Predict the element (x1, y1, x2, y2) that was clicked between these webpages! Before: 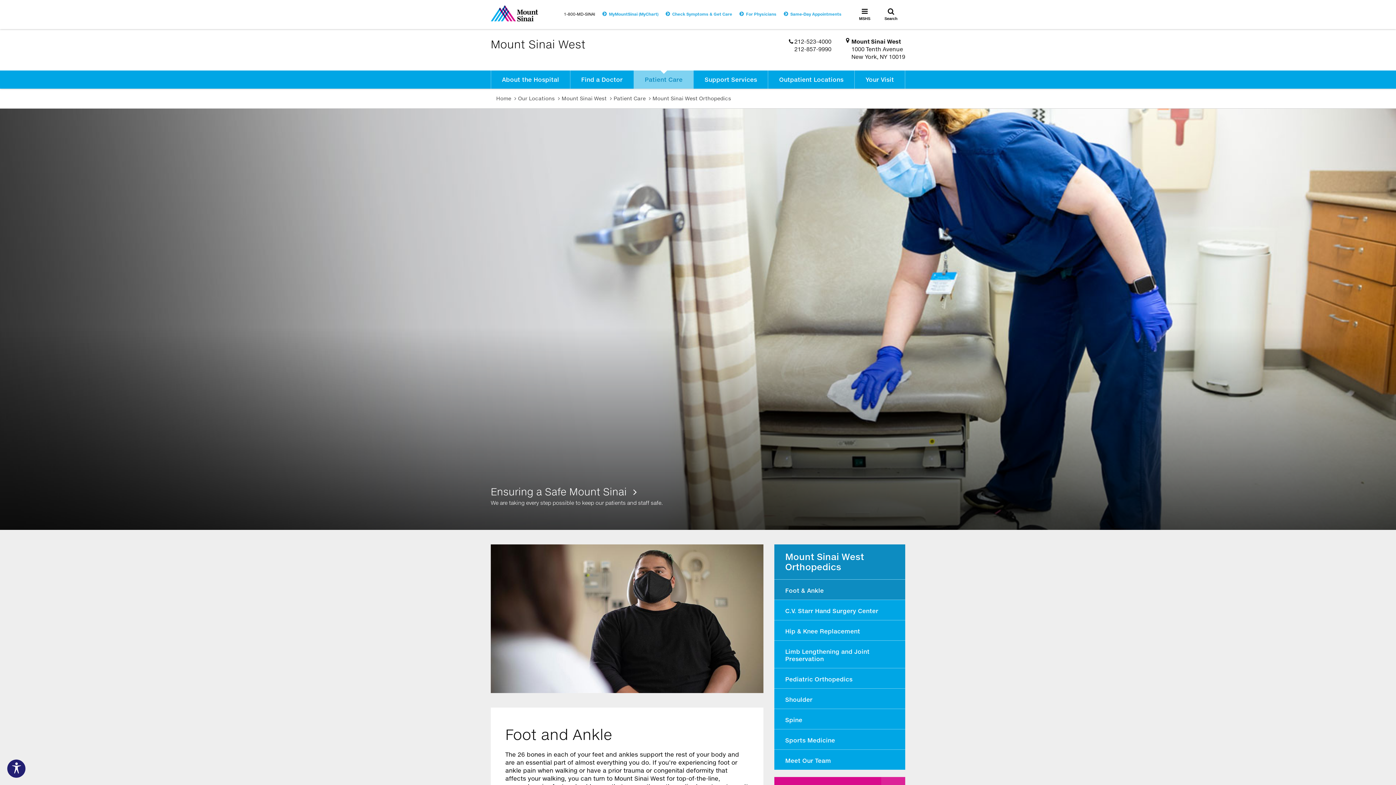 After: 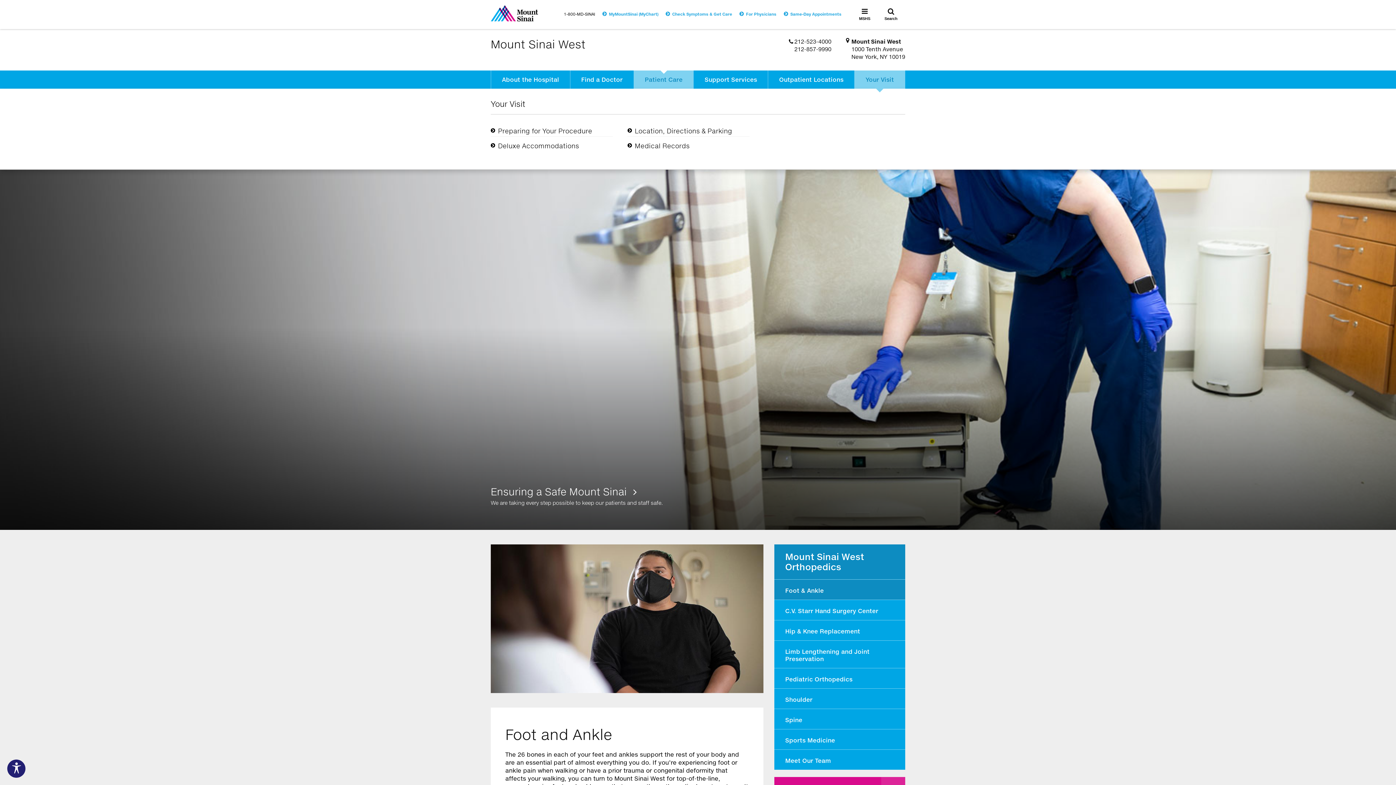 Action: label: To make this website accessible to screen reader, press combination of alt and 1 keys.
  To stop getting this message, press the combination of alt and 2 keys. bbox: (854, 70, 905, 88)